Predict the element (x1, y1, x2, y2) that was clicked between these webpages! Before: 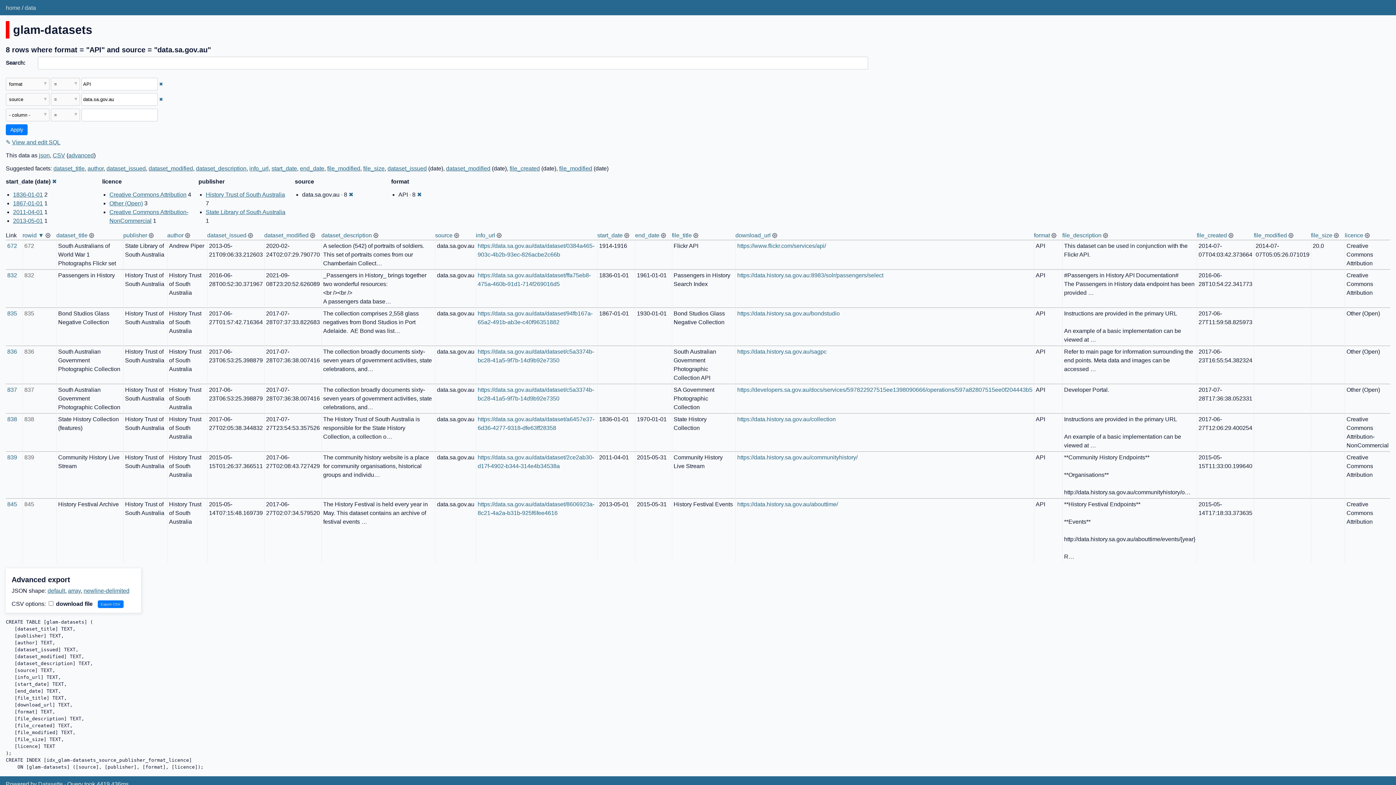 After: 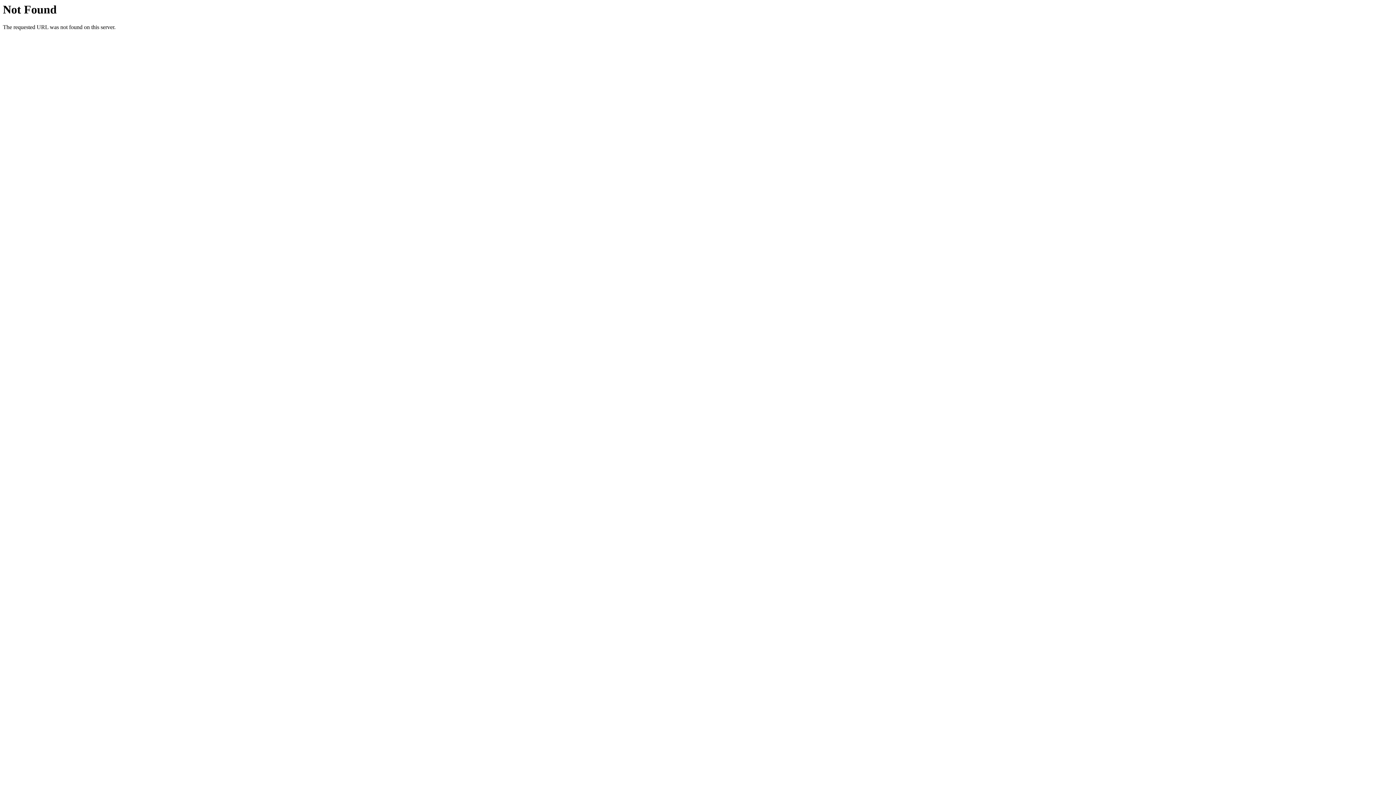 Action: label: https://data.history.sa.gov.au/communityhistory/ bbox: (737, 454, 857, 460)